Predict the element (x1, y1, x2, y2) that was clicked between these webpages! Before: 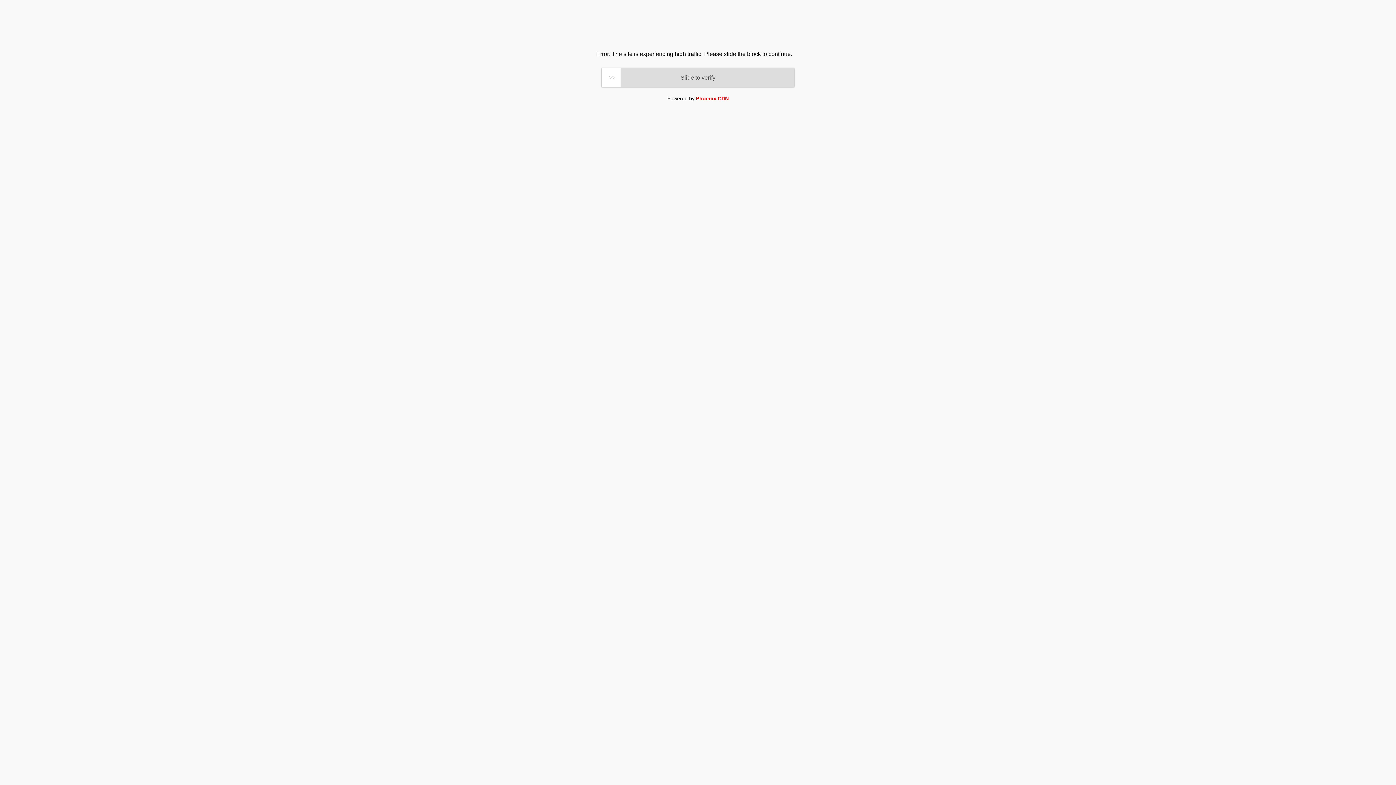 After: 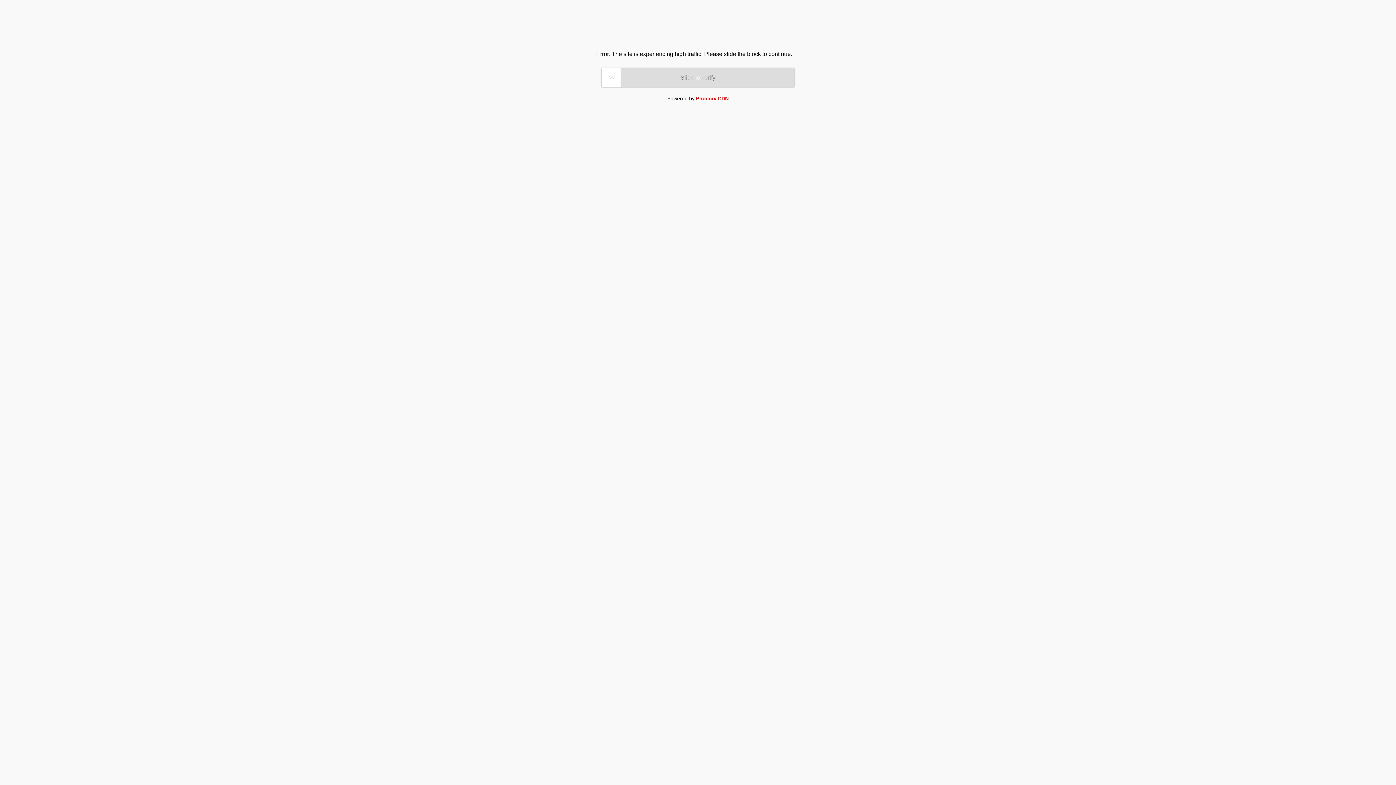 Action: bbox: (696, 95, 728, 101) label: Phoenix CDN